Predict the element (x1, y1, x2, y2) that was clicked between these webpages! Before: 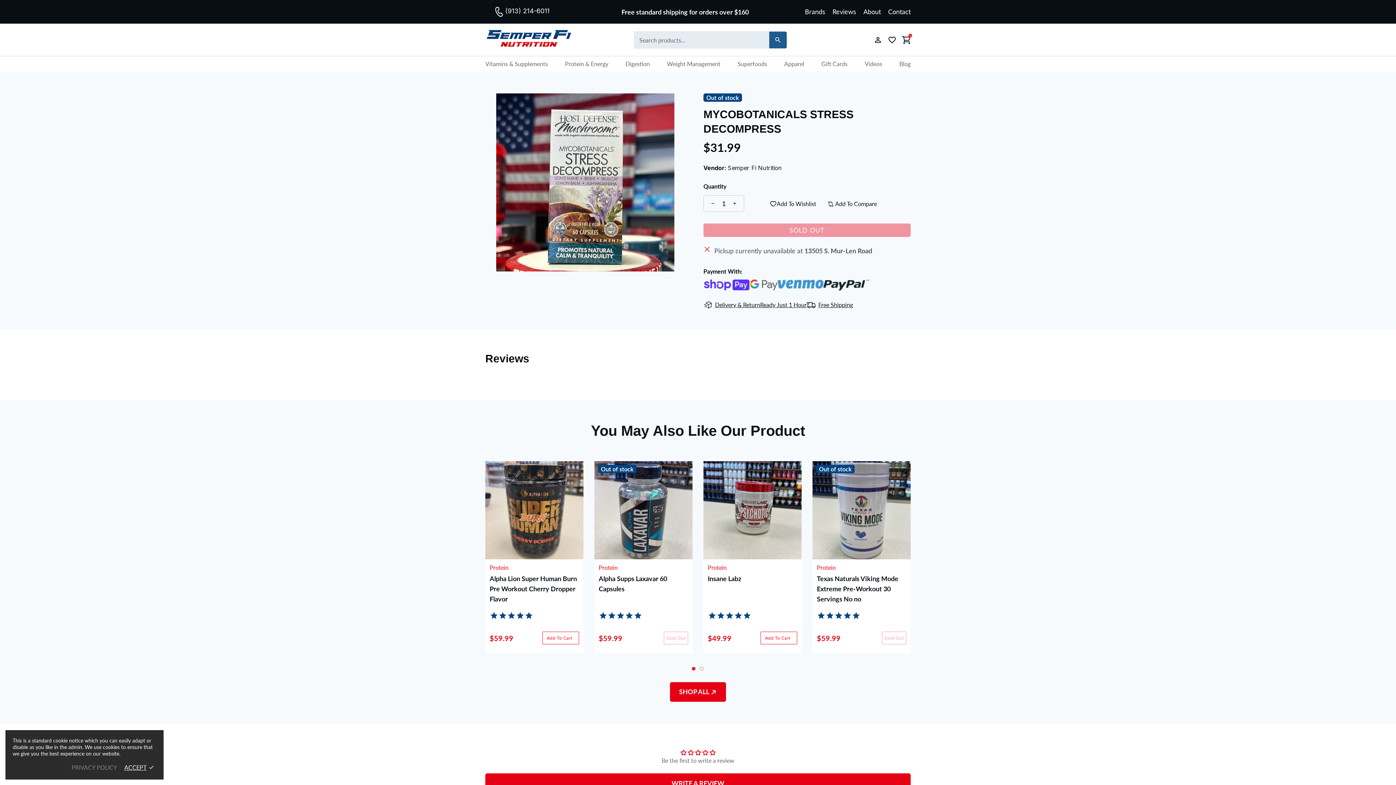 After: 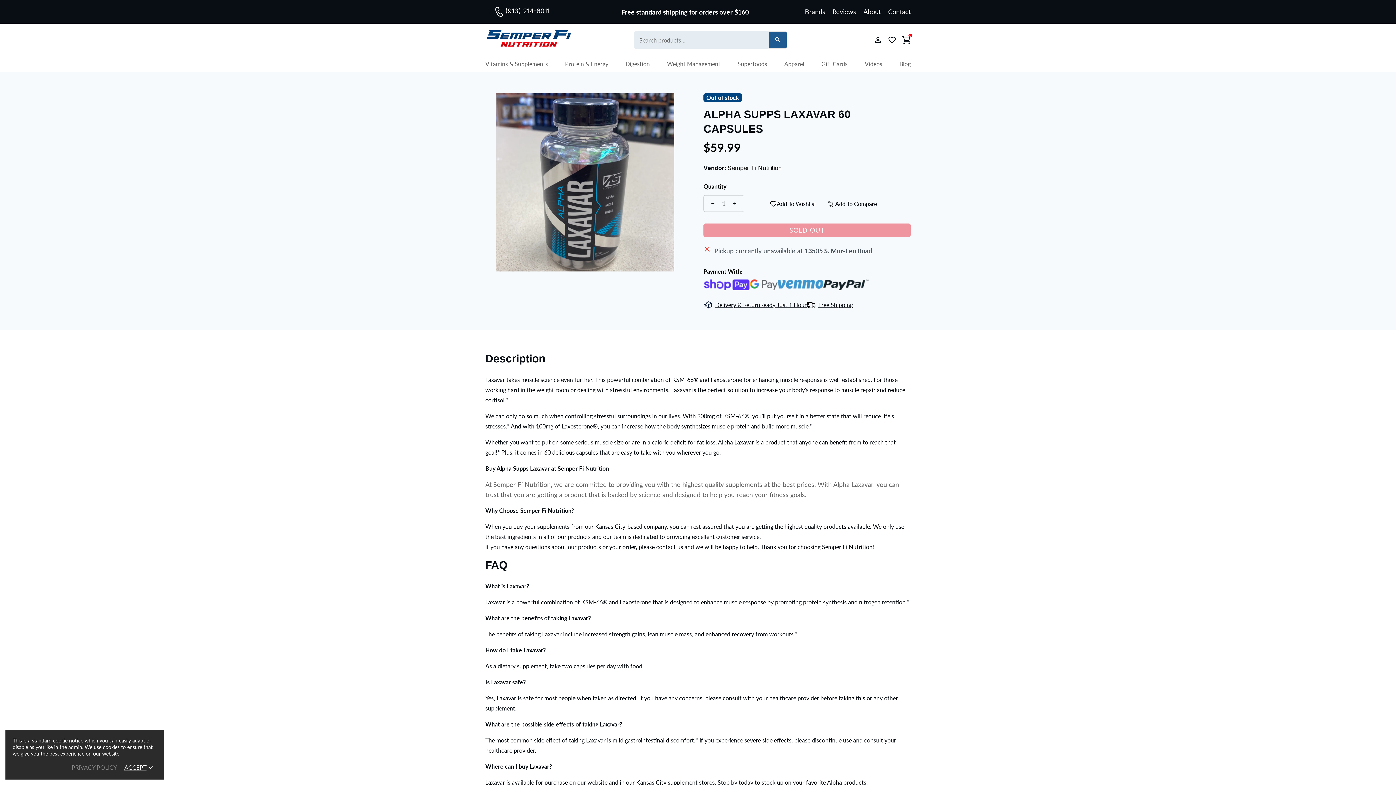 Action: bbox: (594, 461, 692, 481)